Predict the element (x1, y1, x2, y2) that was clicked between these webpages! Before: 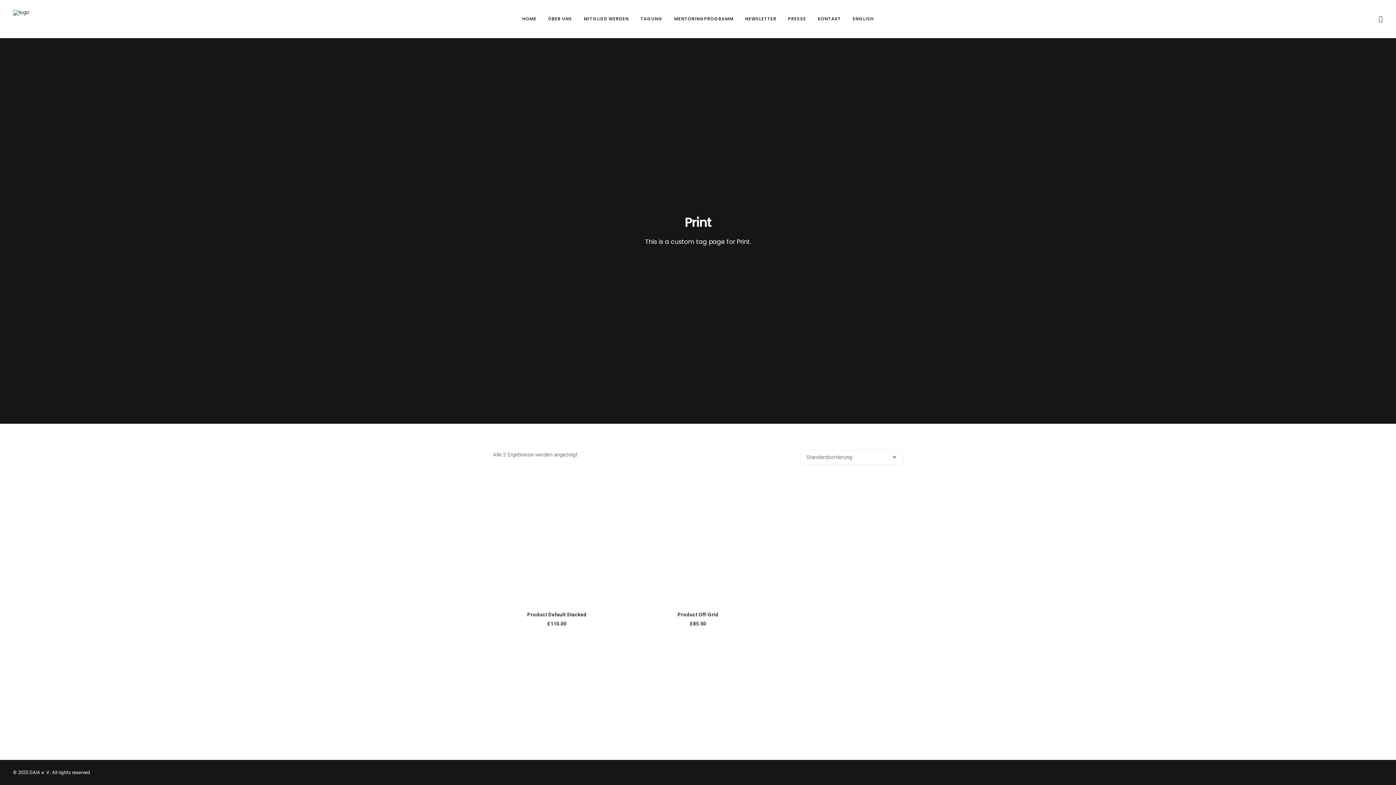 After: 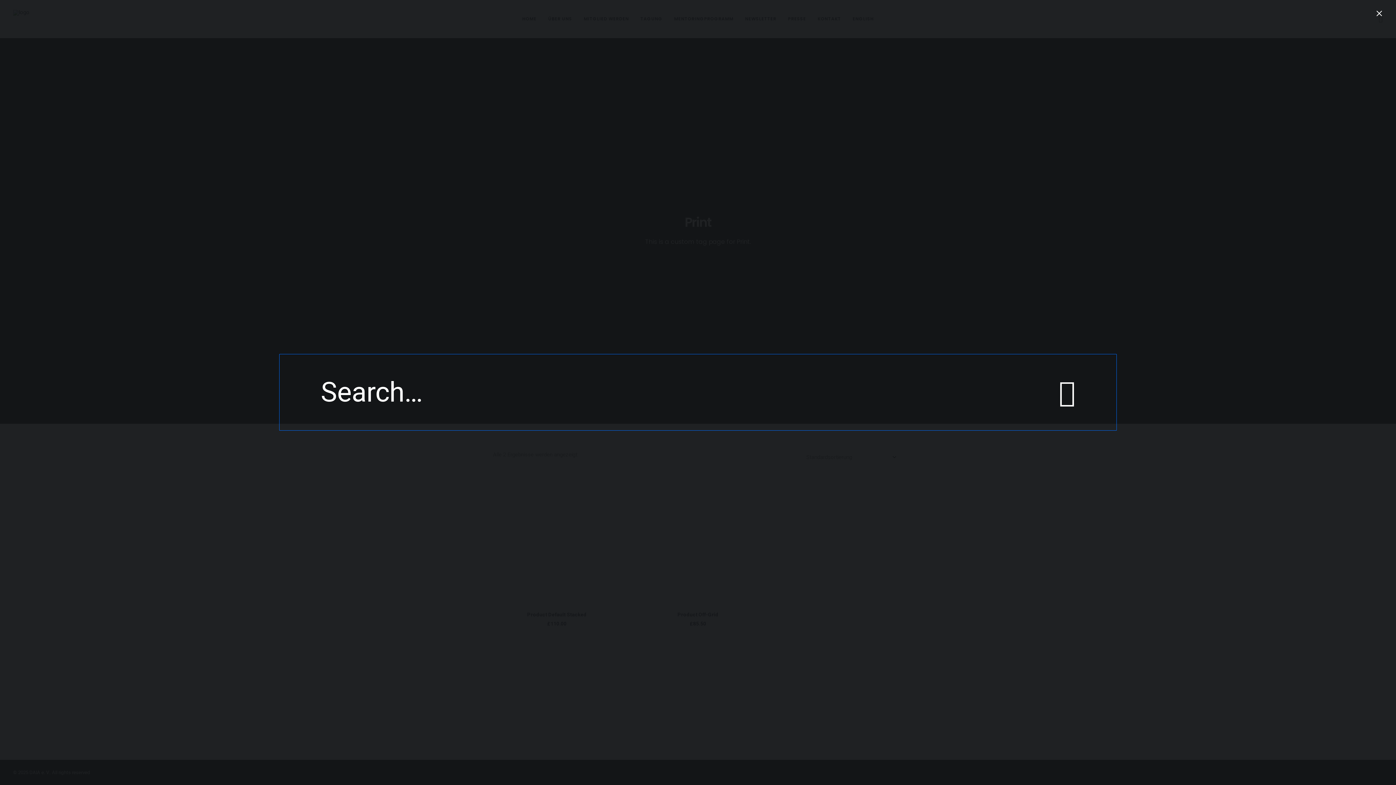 Action: bbox: (1376, 0, 1383, 37) label: Search